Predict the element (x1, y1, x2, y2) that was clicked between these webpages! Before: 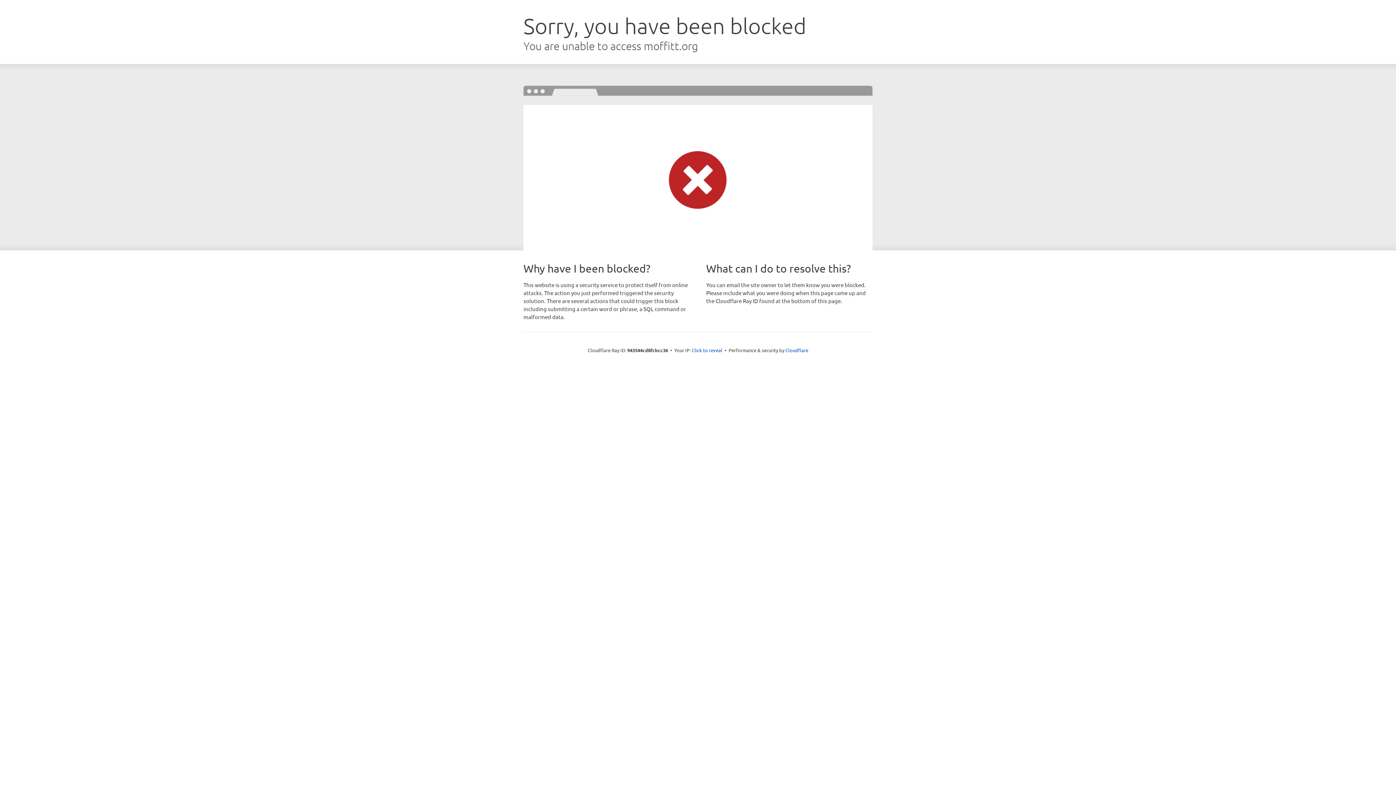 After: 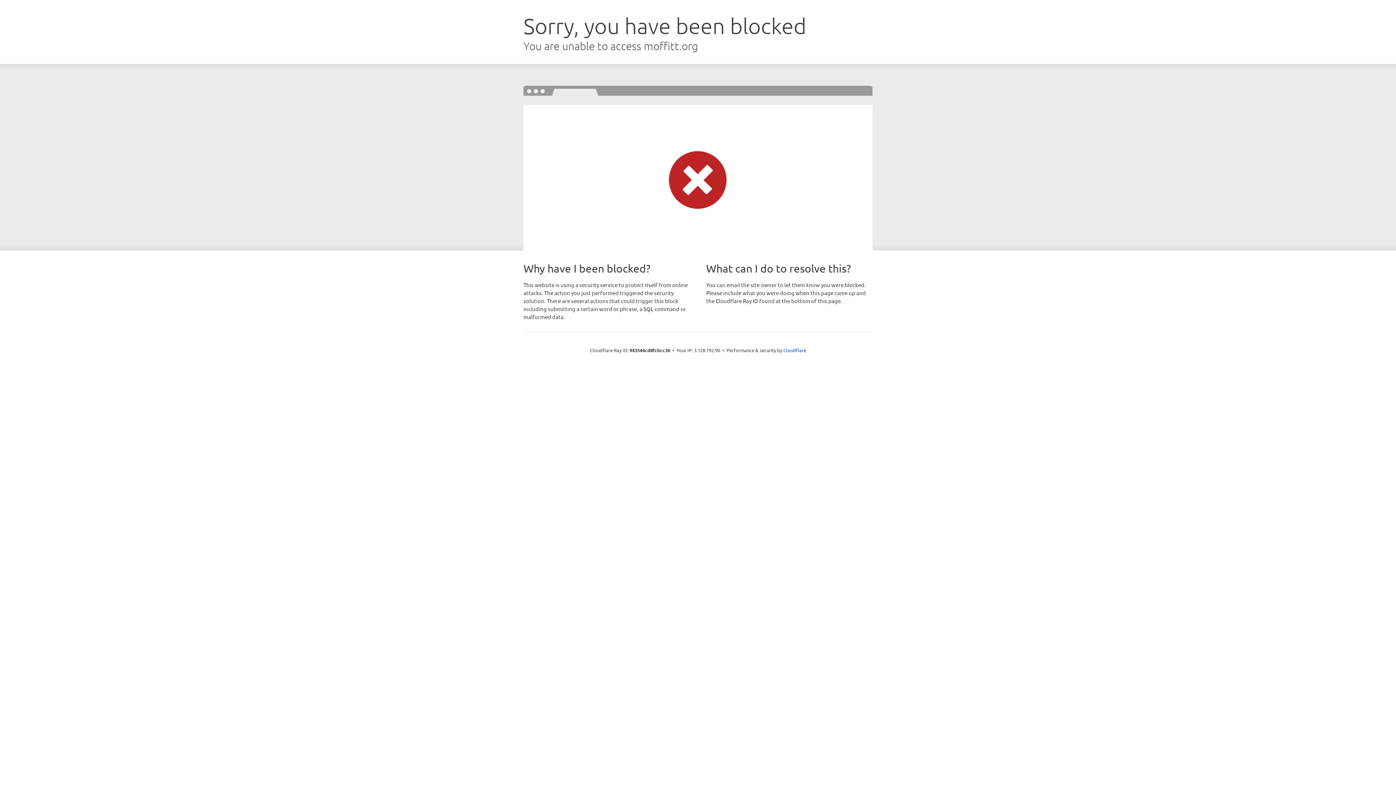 Action: bbox: (692, 346, 722, 353) label: Click to reveal